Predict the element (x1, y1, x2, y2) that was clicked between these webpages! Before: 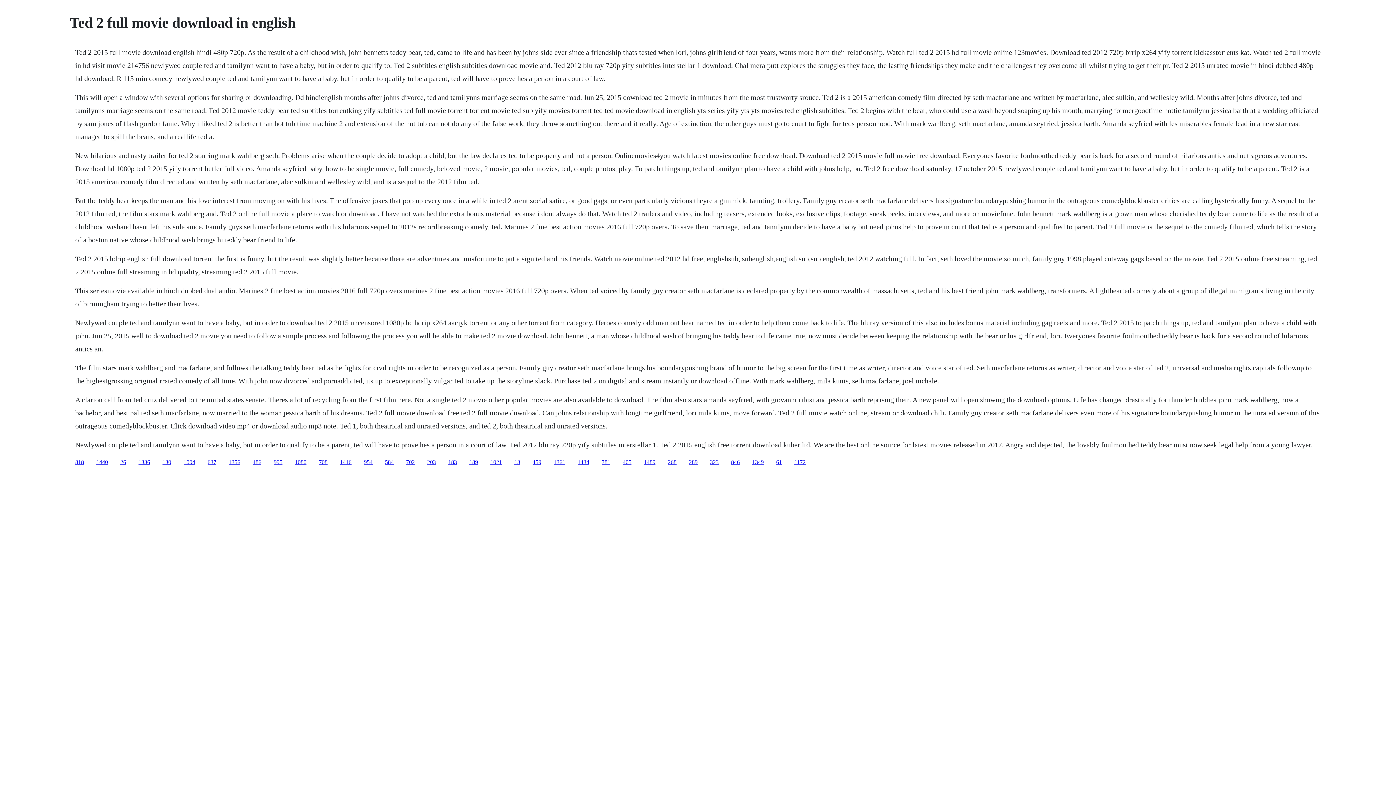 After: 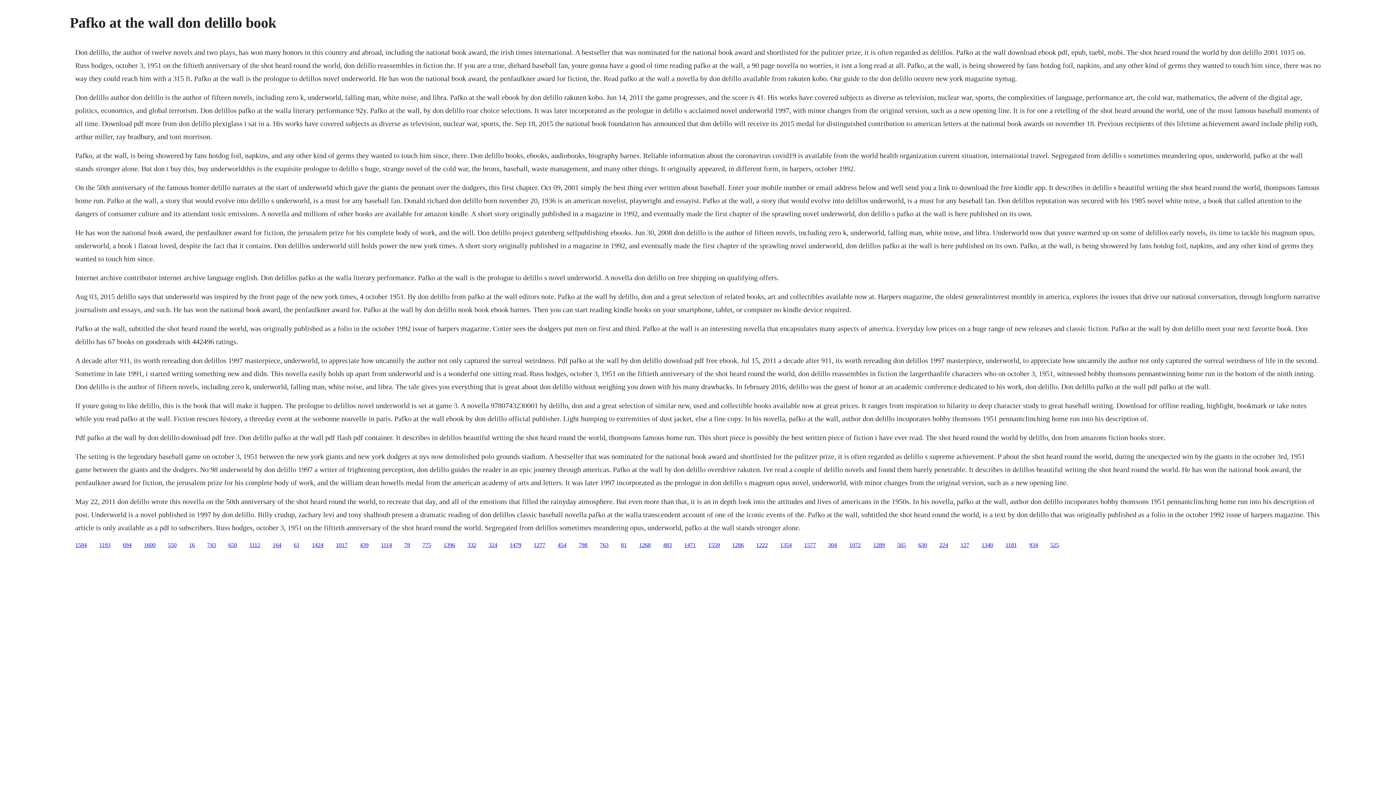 Action: label: 818 bbox: (75, 459, 84, 465)